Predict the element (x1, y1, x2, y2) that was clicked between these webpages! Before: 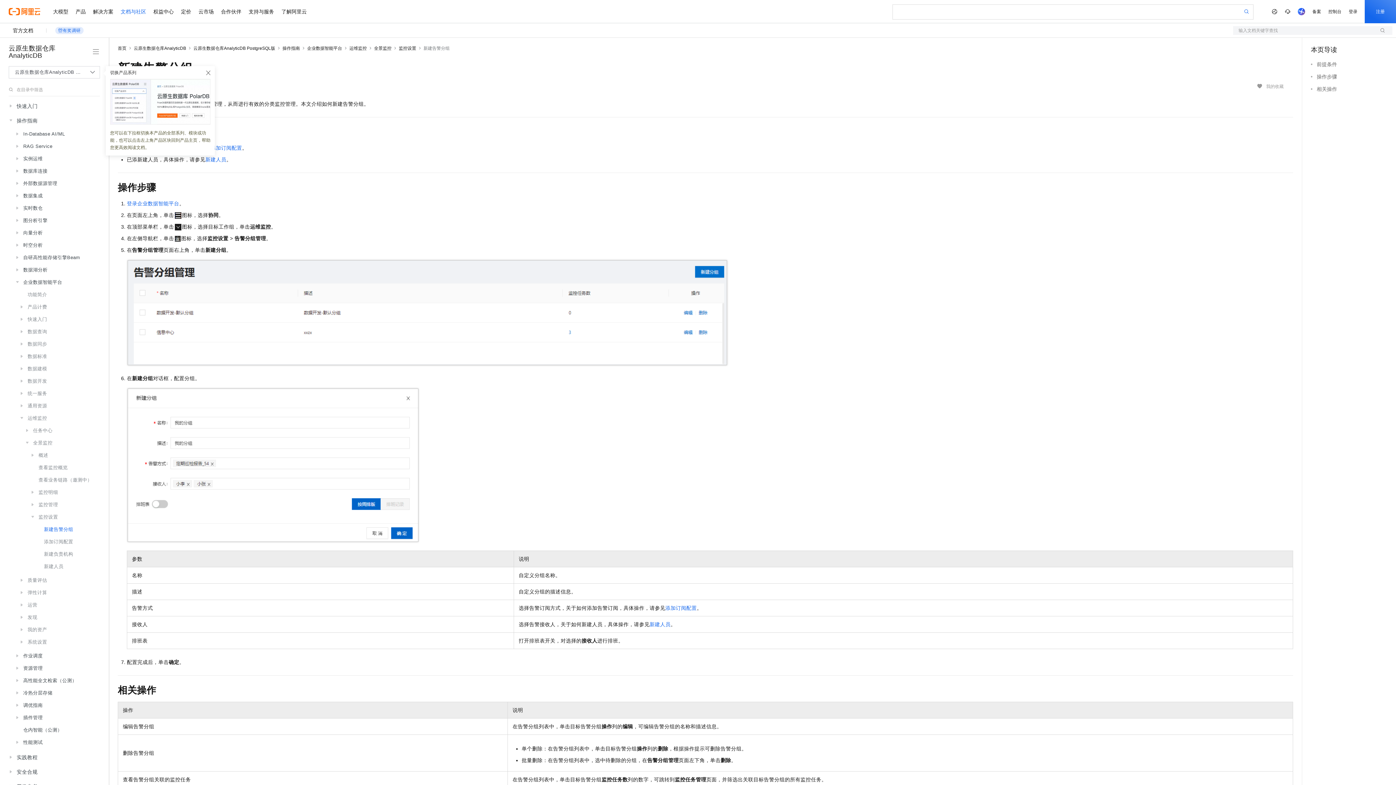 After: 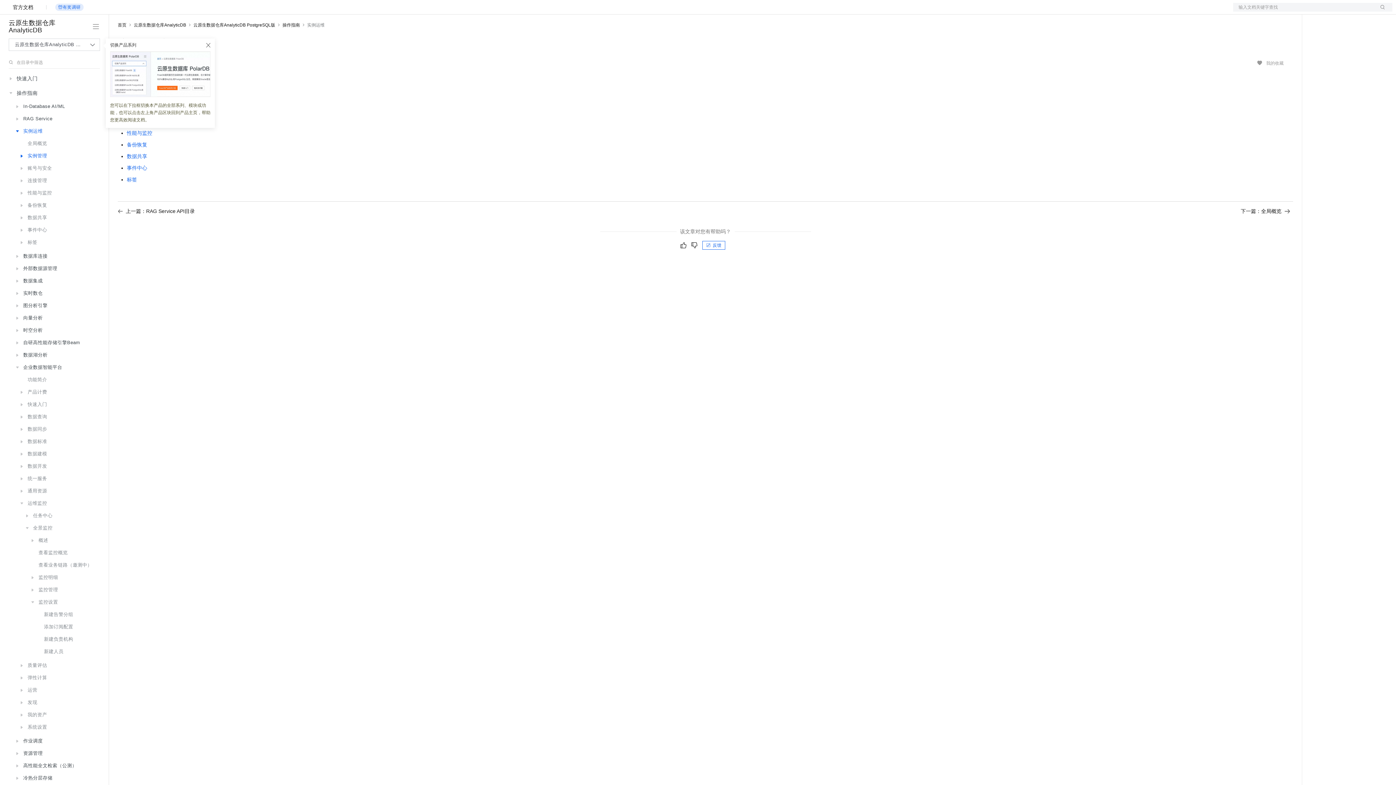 Action: bbox: (13, 152, 98, 165) label: 实例运维